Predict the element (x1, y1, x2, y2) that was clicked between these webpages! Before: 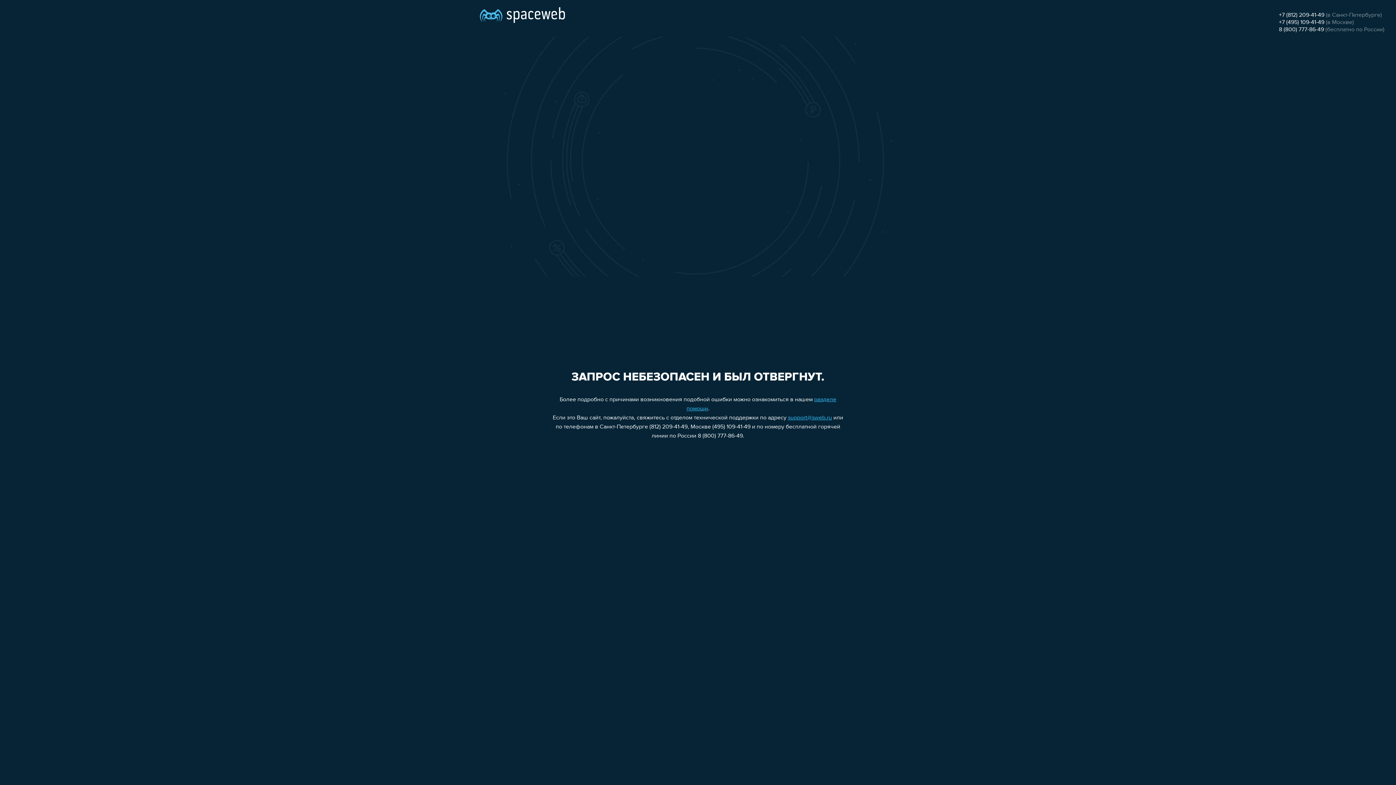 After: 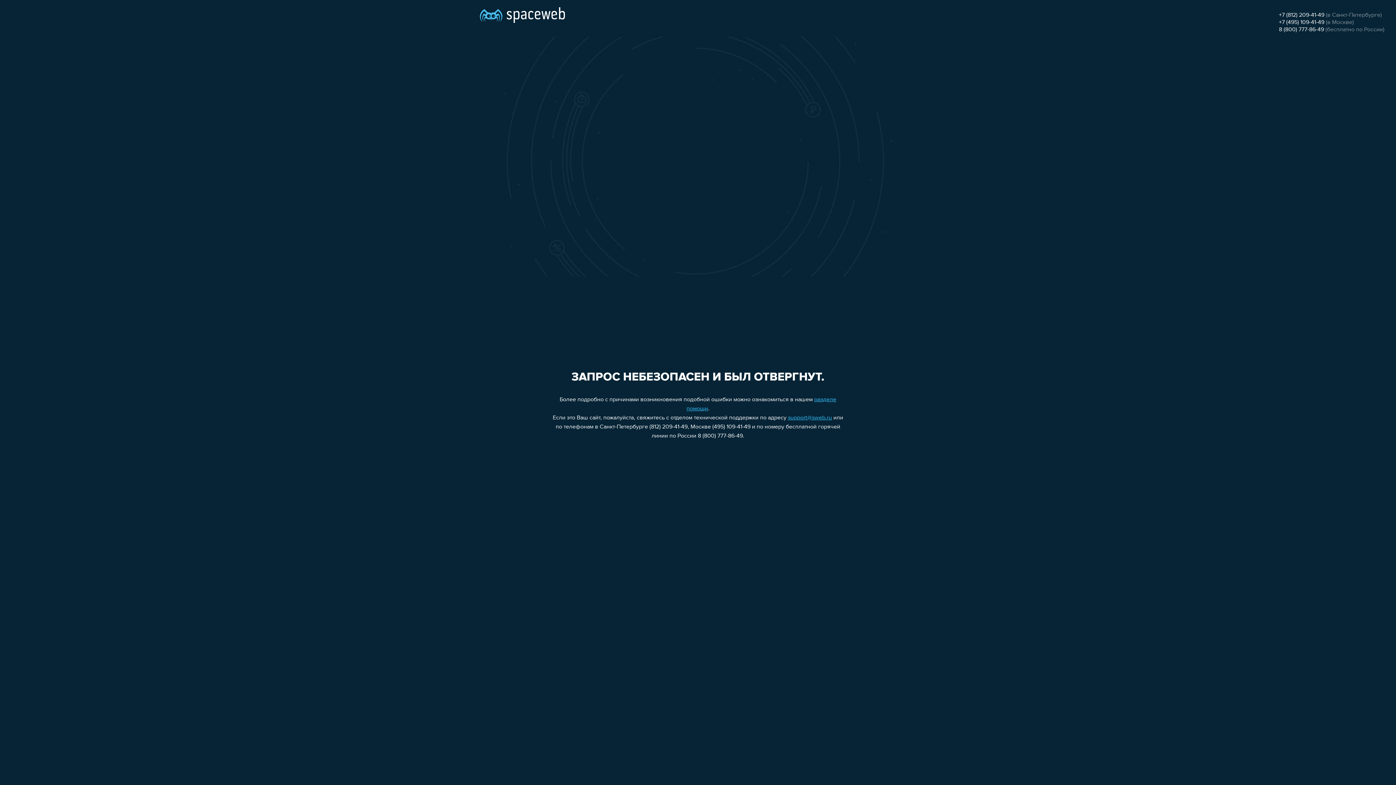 Action: label: +7 (495) 109-41-49 bbox: (1279, 19, 1324, 25)